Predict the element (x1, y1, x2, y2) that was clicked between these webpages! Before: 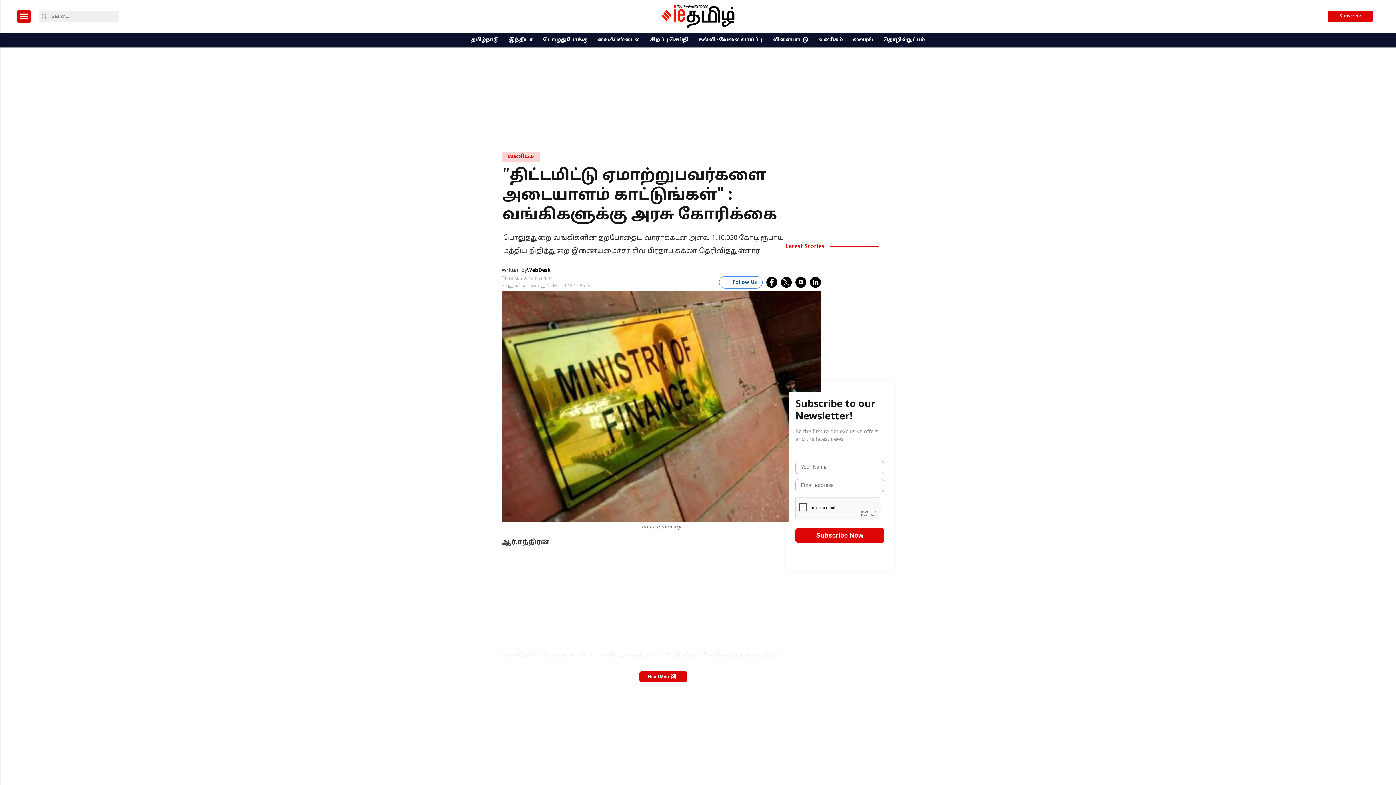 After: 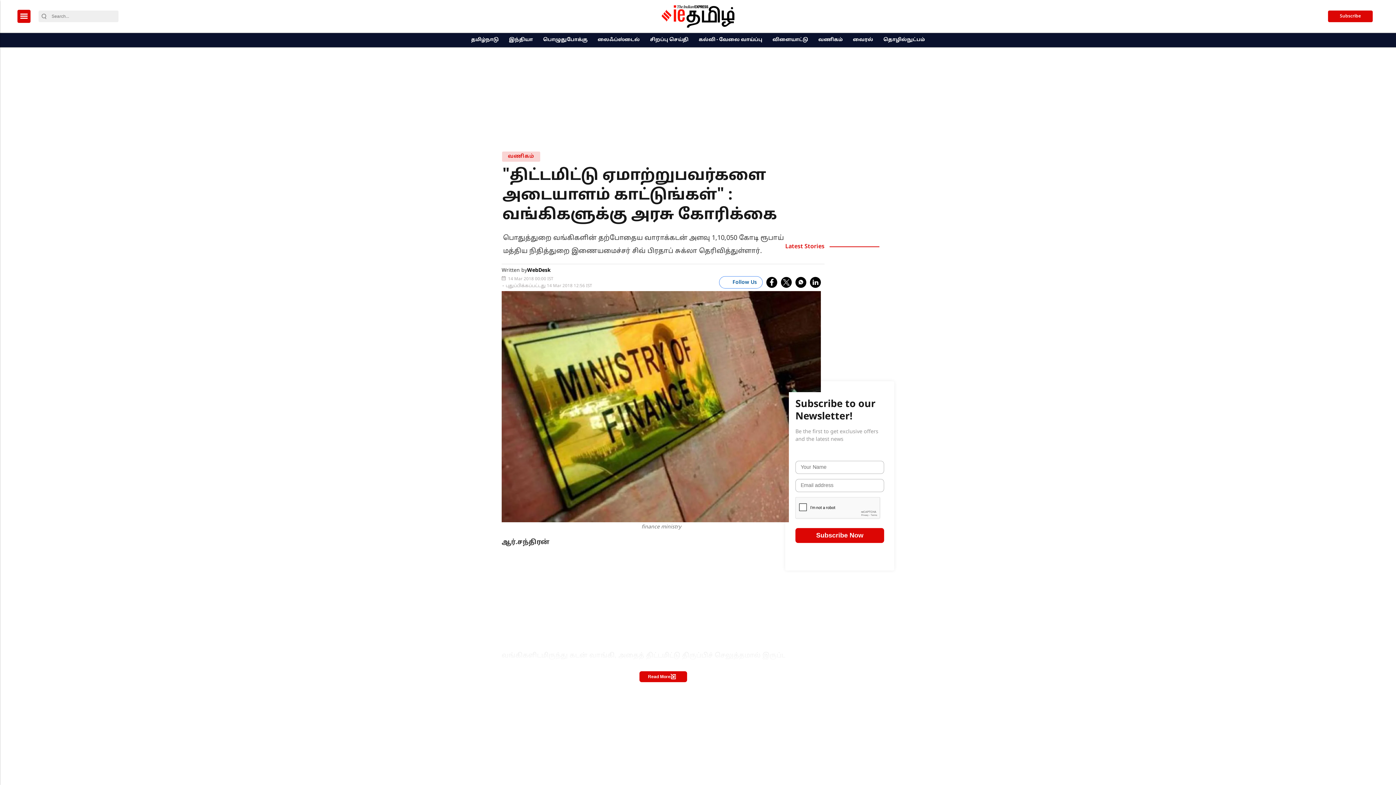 Action: bbox: (719, 276, 762, 288) label: follow us google news